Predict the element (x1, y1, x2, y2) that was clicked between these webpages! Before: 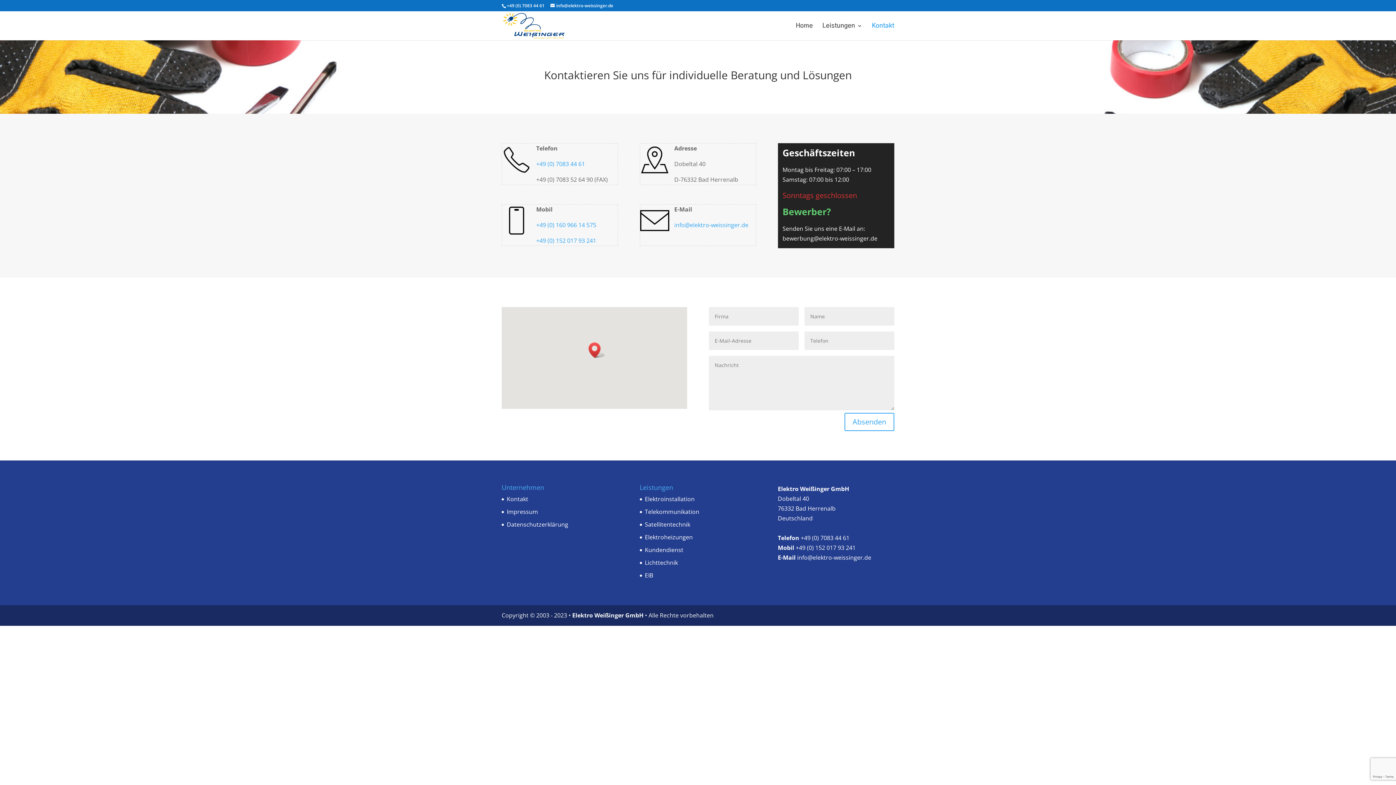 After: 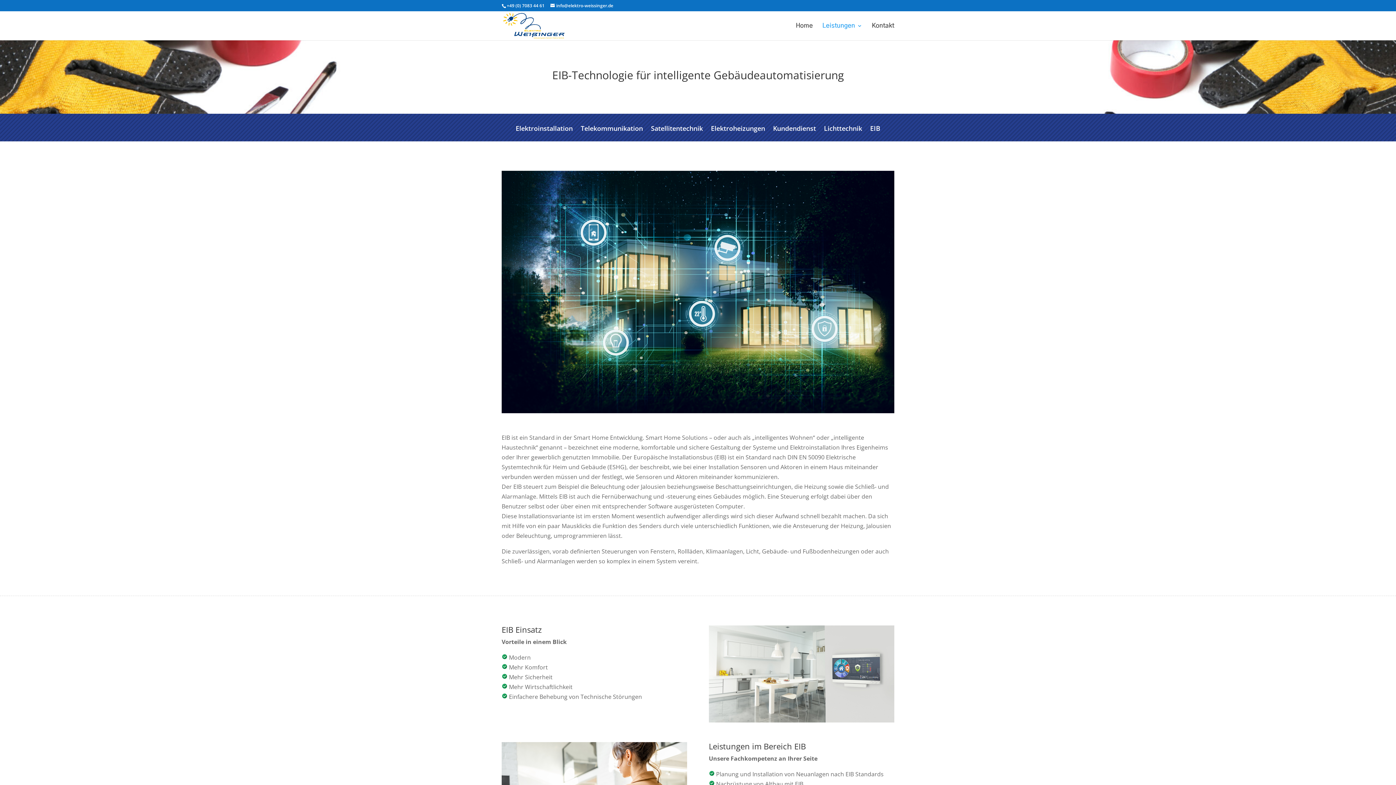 Action: label: EIB bbox: (645, 571, 653, 579)